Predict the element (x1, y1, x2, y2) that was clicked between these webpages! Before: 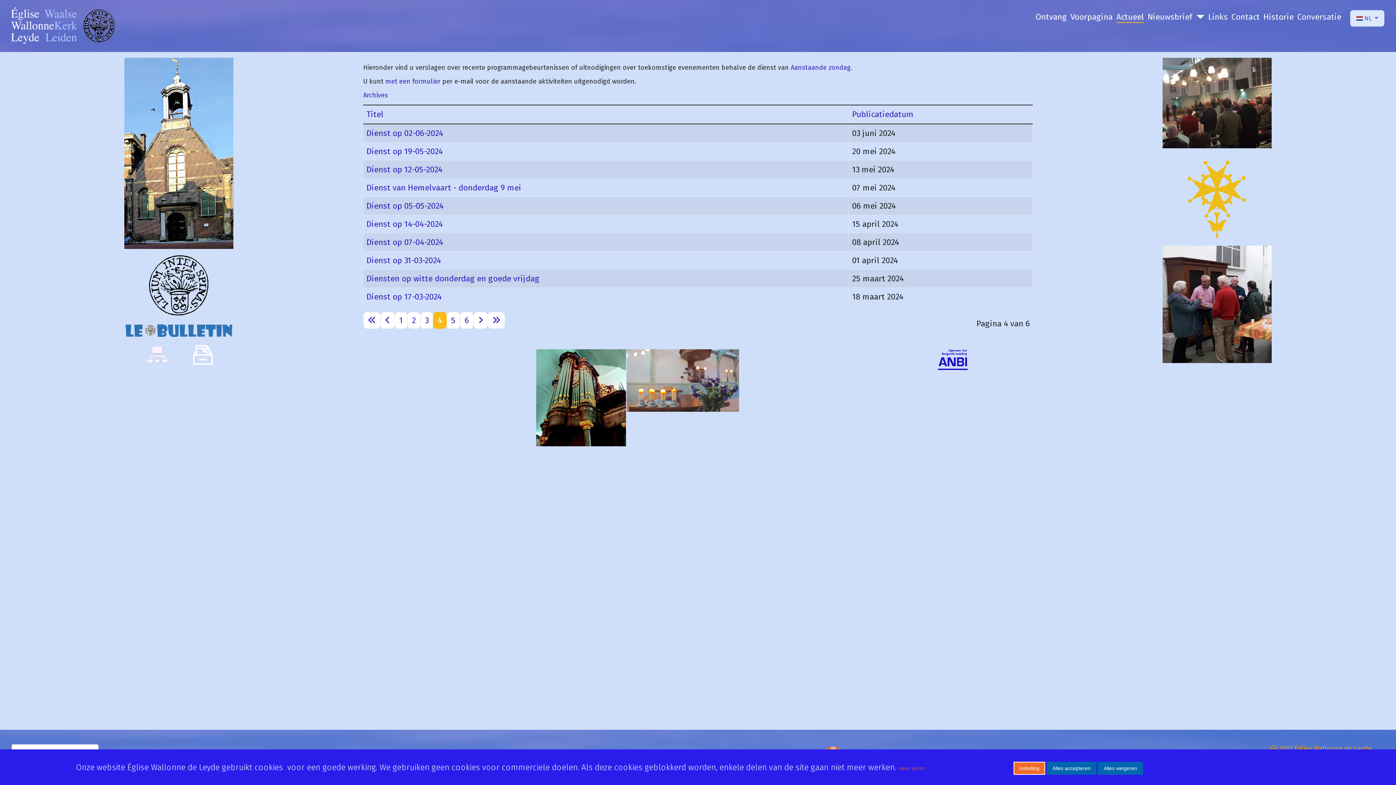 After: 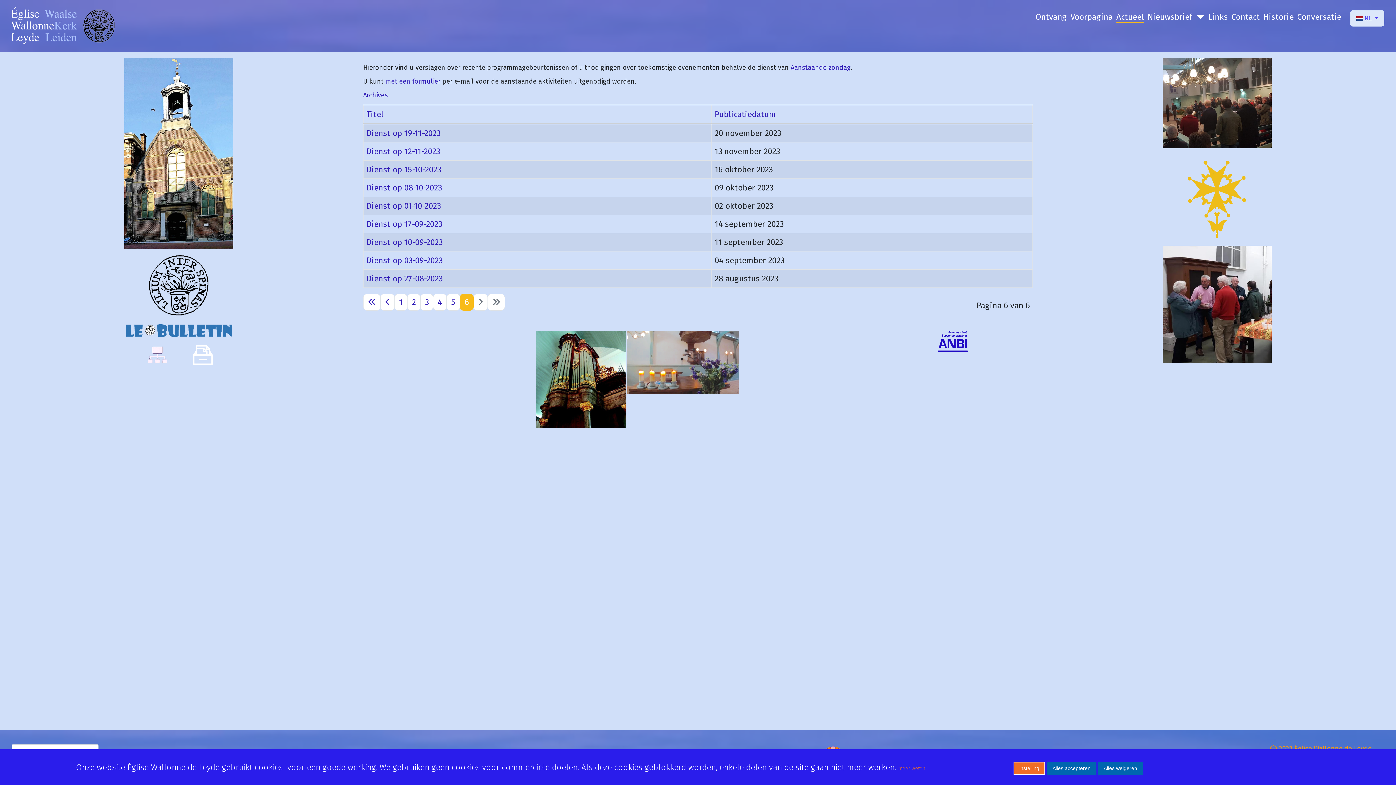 Action: bbox: (487, 311, 505, 329) label: Ga naar de laatste pagina